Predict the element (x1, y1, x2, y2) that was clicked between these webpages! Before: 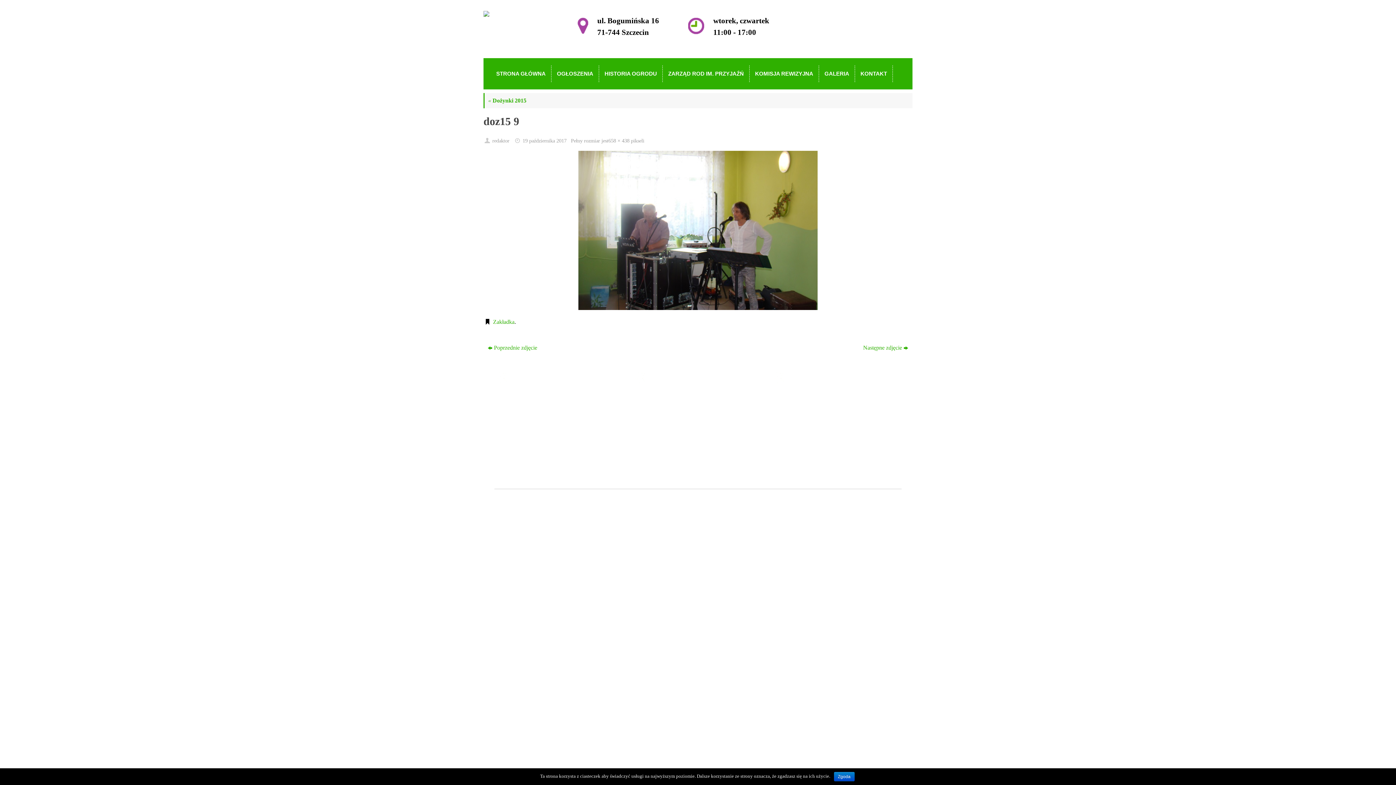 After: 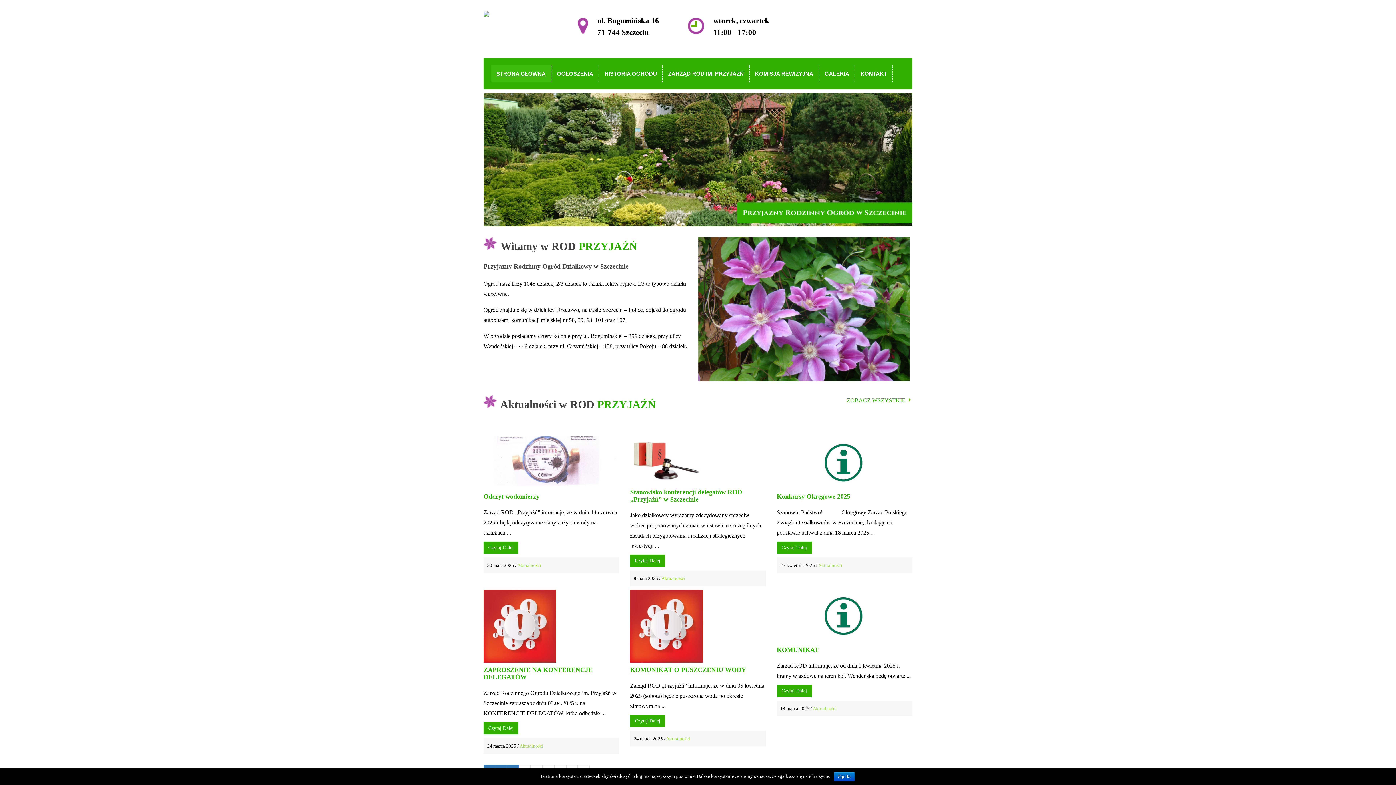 Action: bbox: (650, 396, 684, 403) label: Strona główna